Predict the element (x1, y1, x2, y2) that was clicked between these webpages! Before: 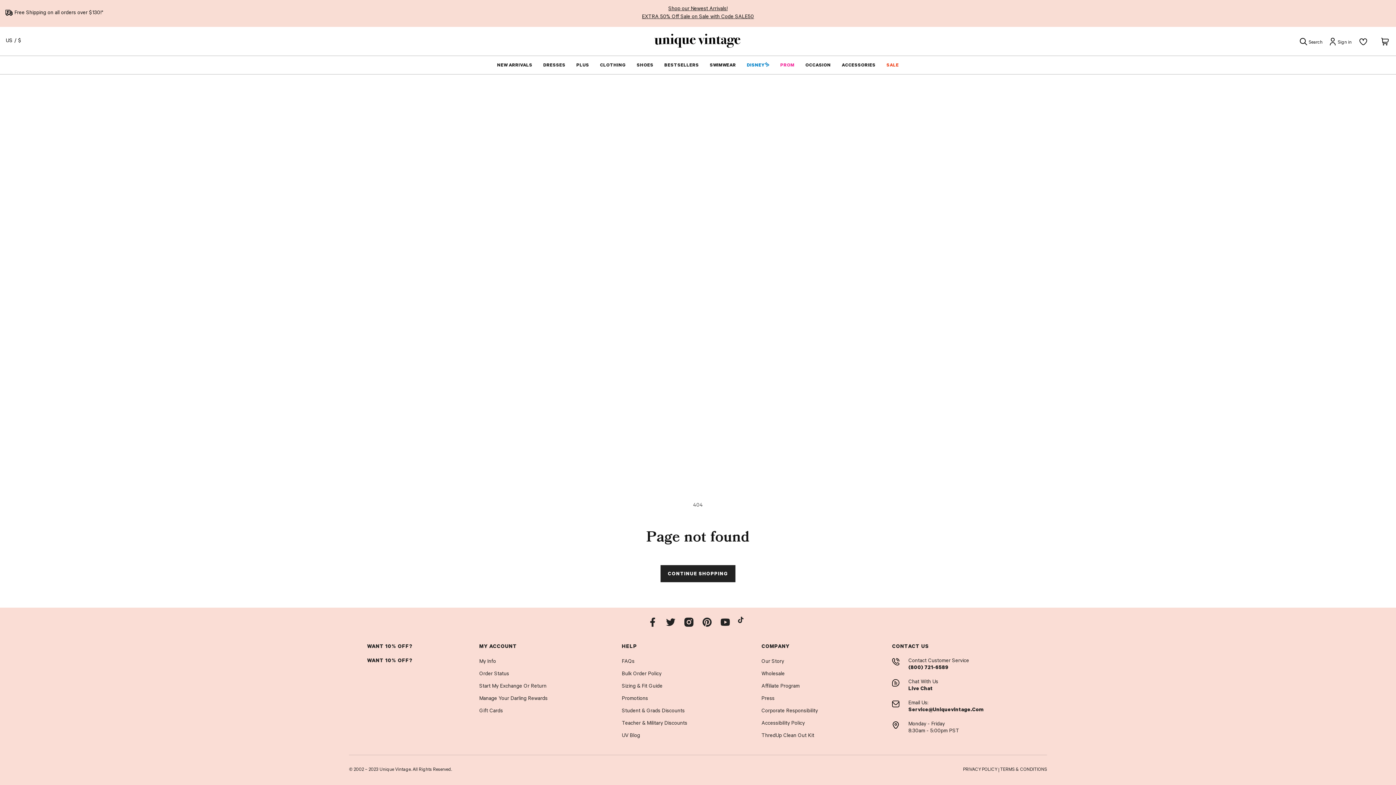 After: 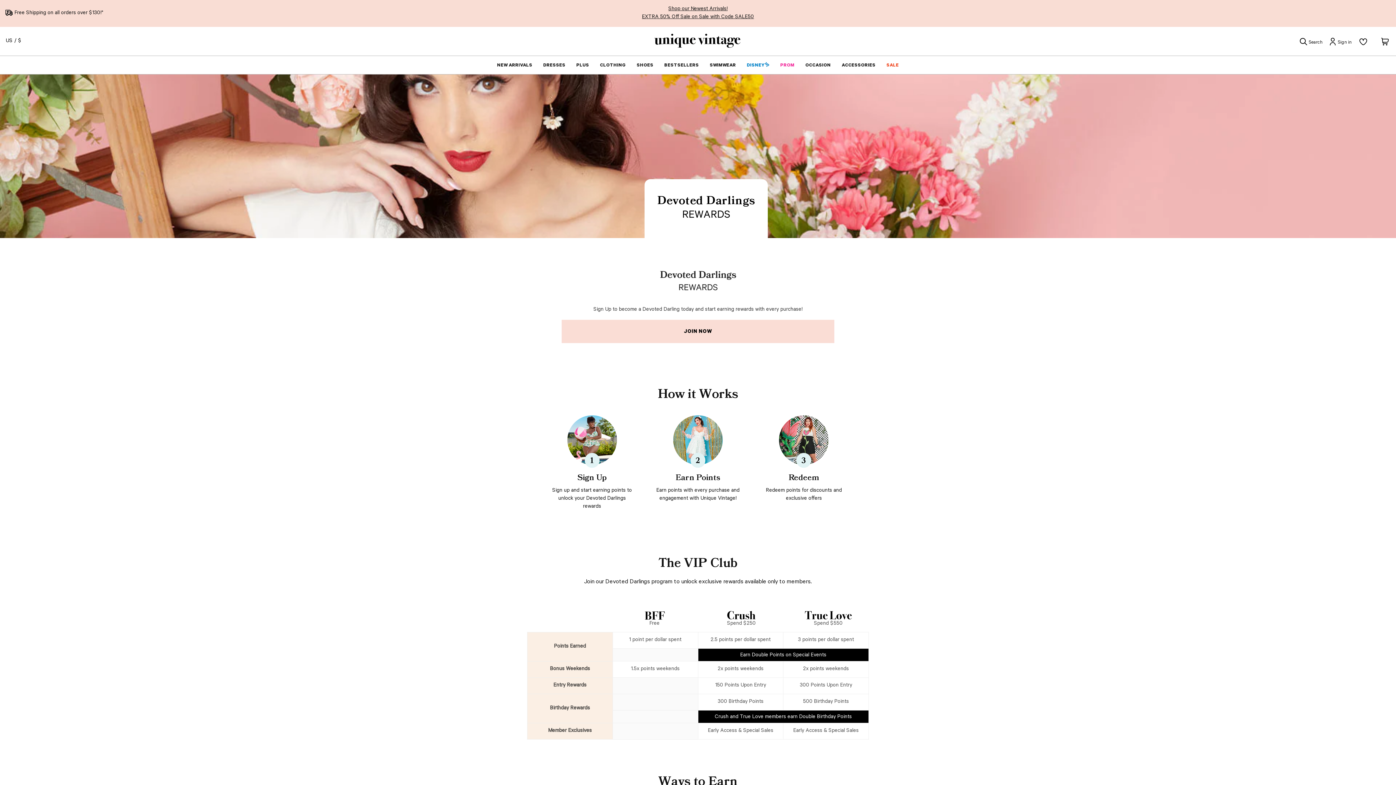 Action: bbox: (479, 695, 547, 703) label: Manage Your Darling Rewards